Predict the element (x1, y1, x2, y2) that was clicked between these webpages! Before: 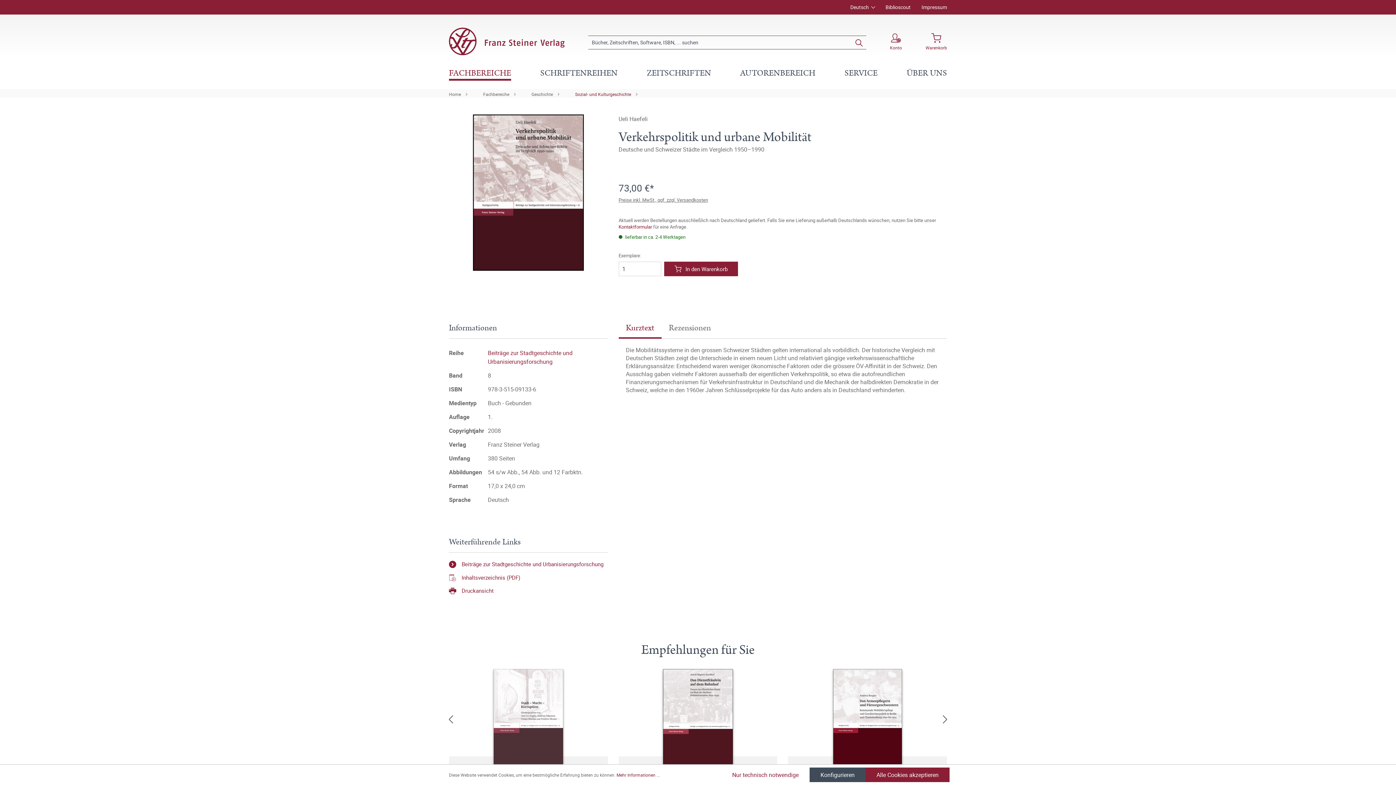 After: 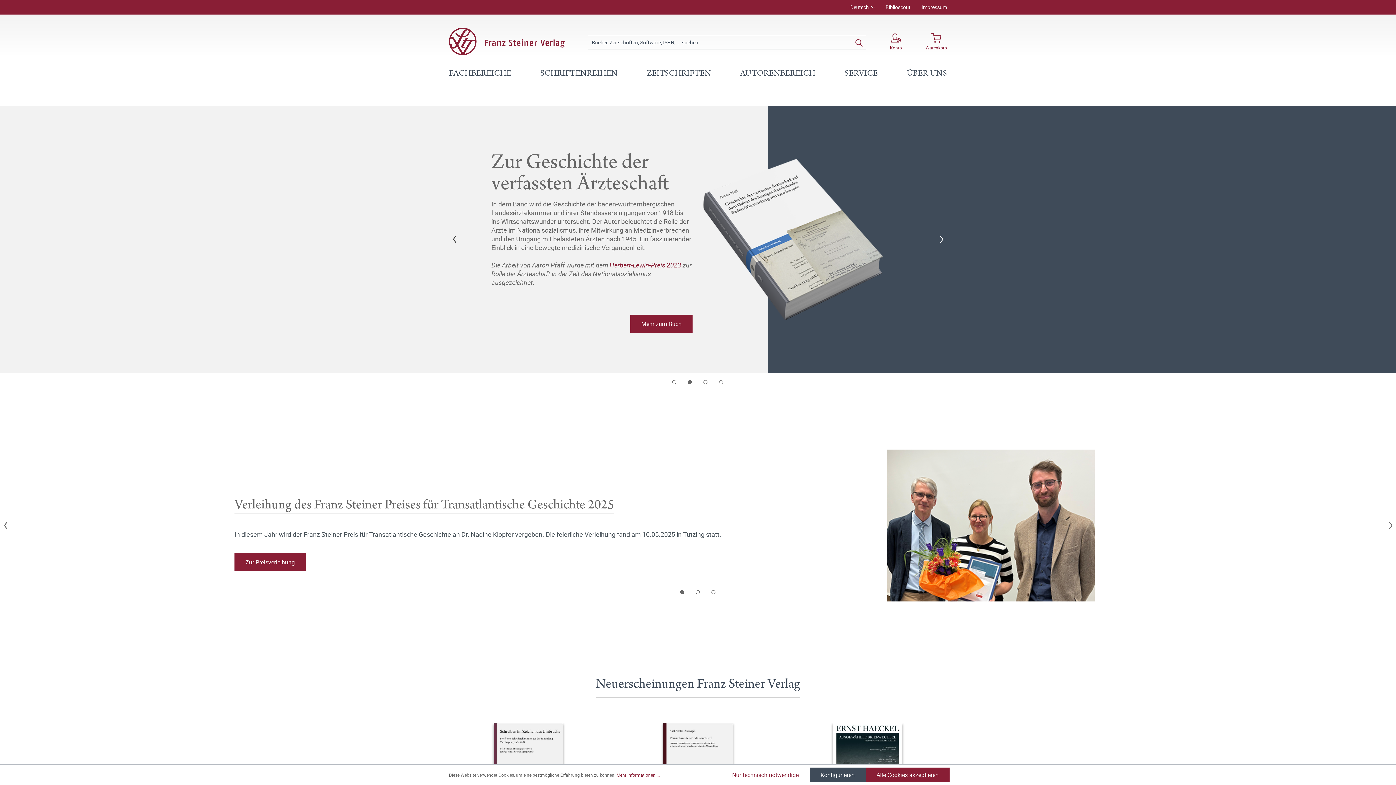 Action: bbox: (449, 92, 461, 96) label: Home